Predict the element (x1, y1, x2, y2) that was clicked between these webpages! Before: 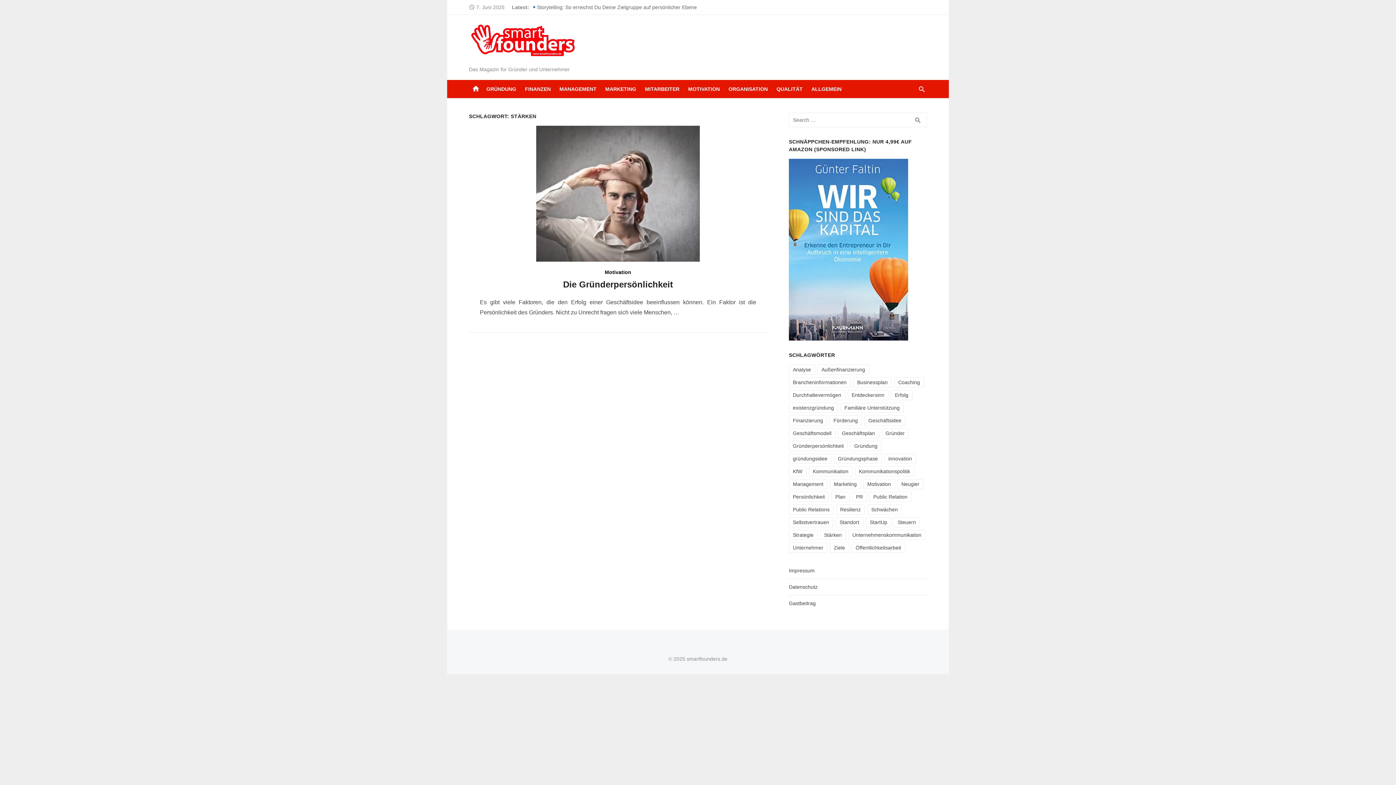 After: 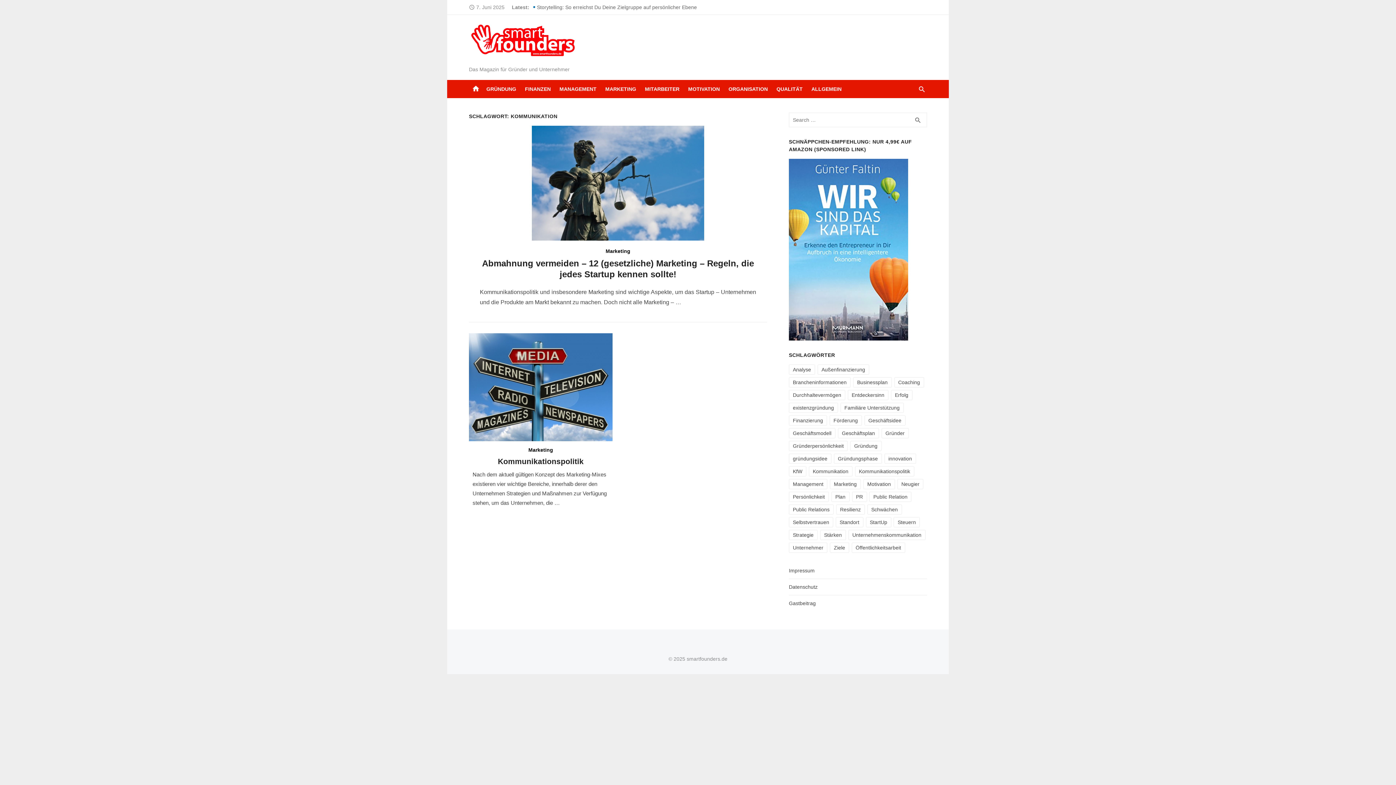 Action: label: Kommunikation (2 Einträge) bbox: (809, 466, 852, 476)